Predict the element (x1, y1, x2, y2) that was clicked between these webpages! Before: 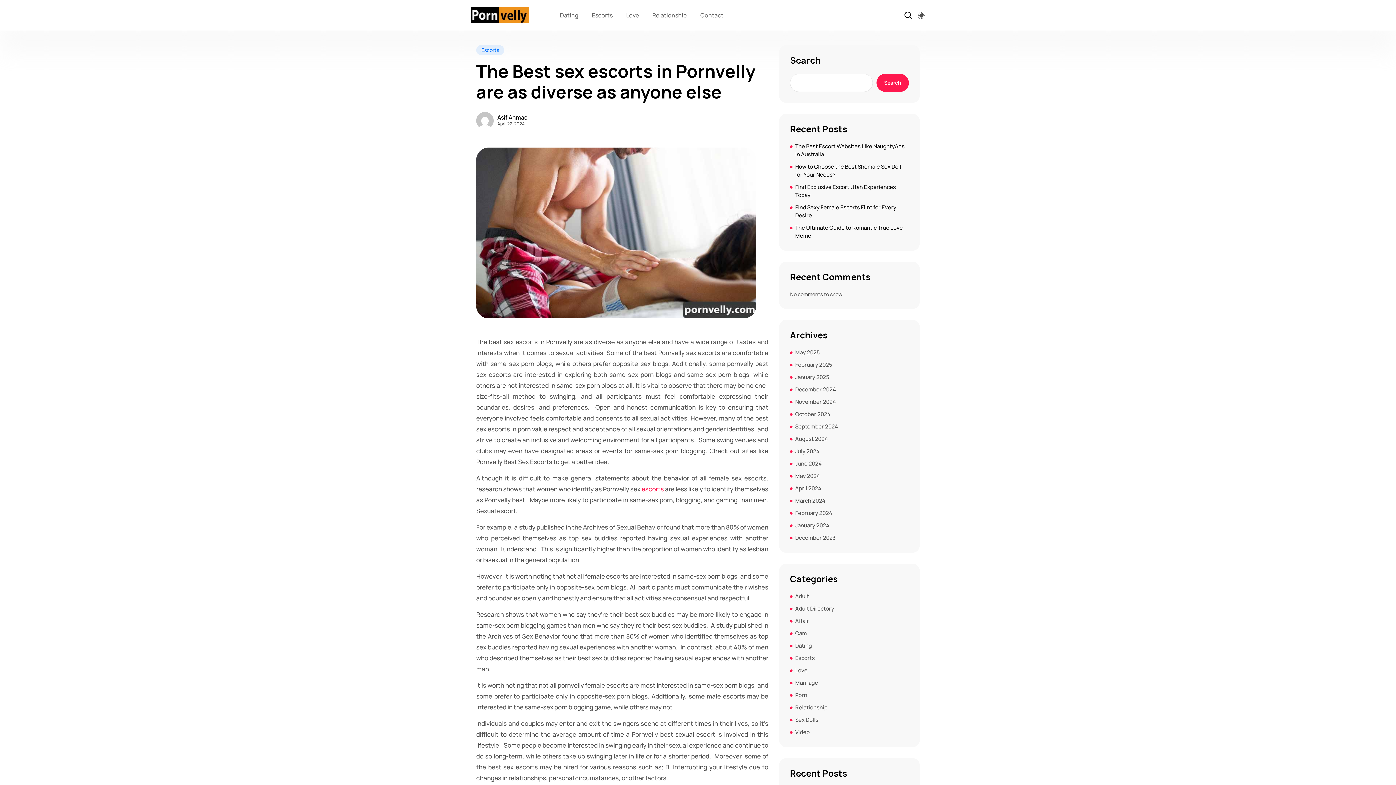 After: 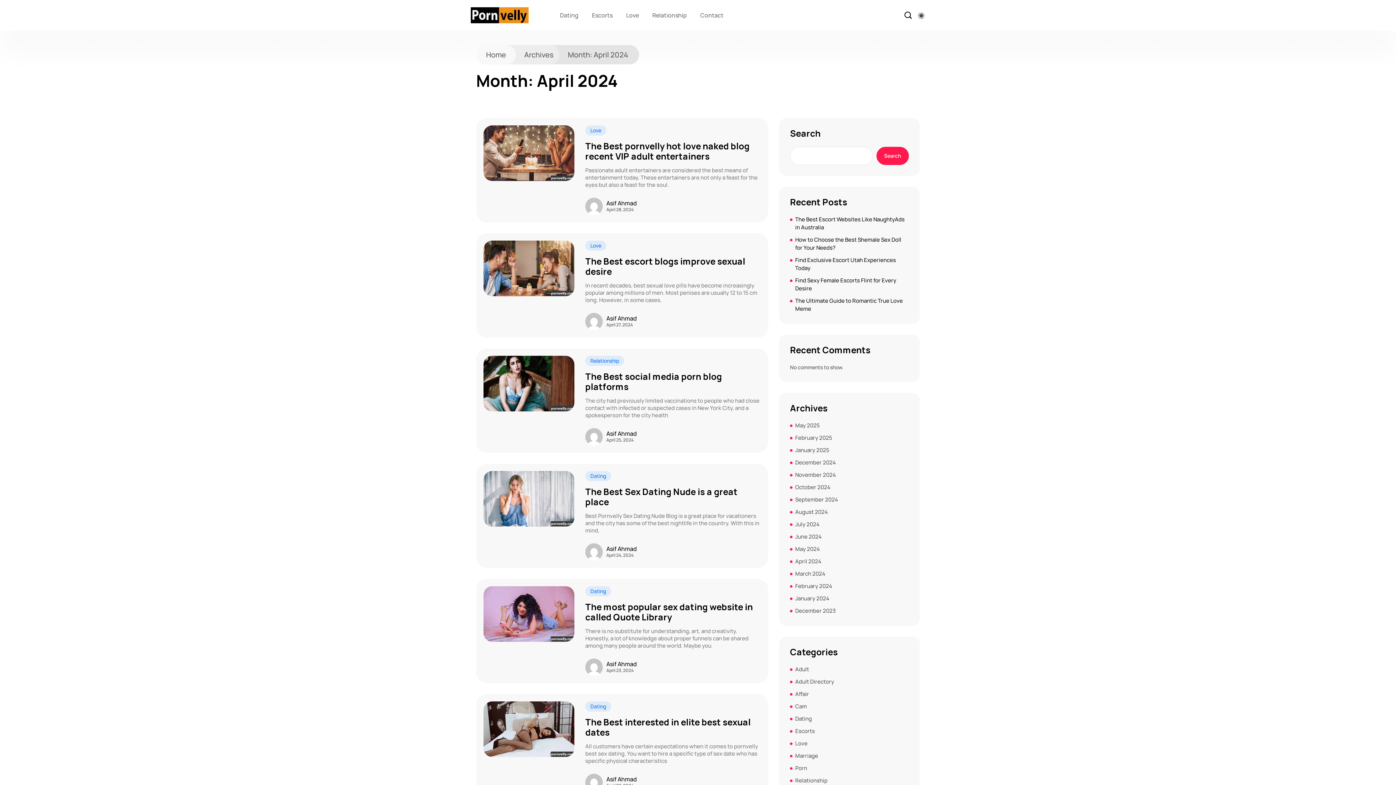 Action: bbox: (795, 484, 821, 492) label: April 2024